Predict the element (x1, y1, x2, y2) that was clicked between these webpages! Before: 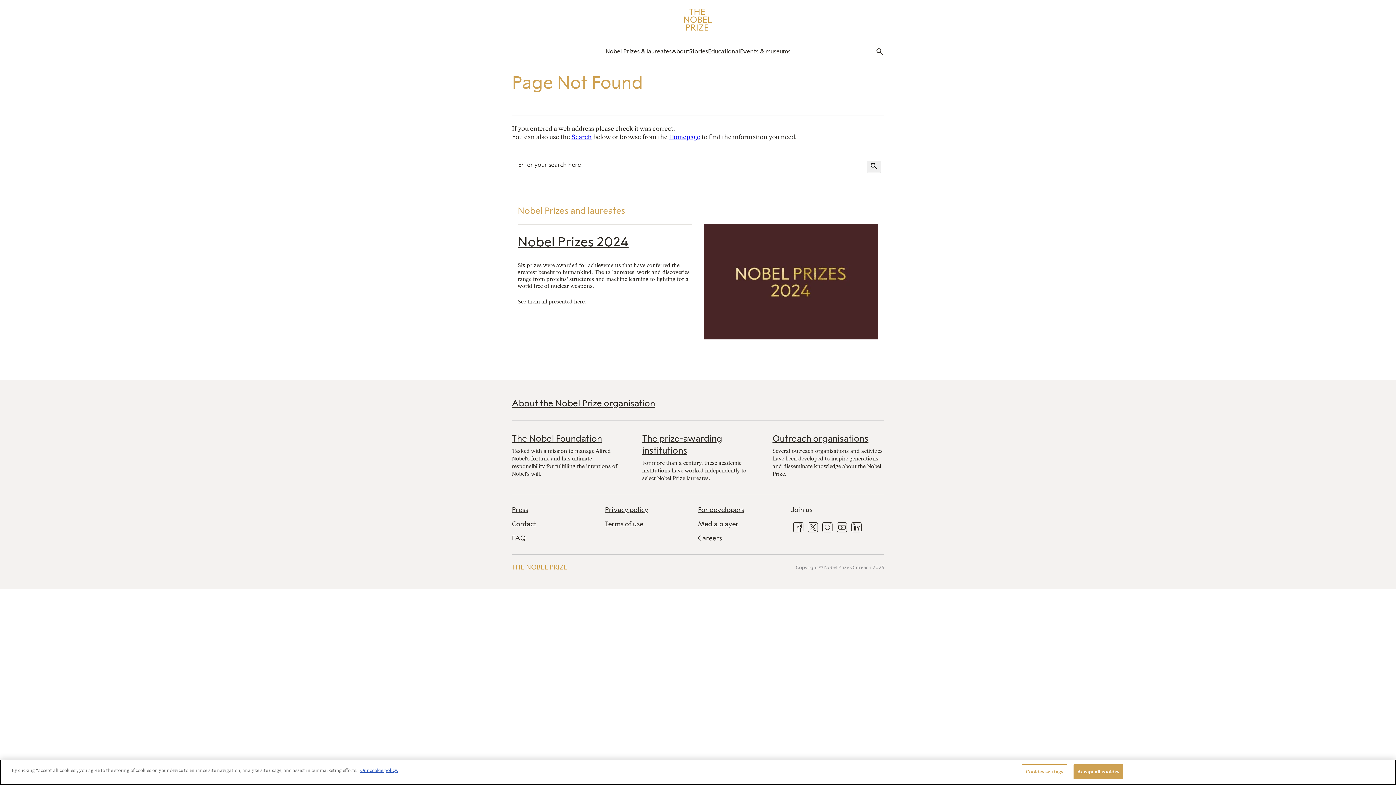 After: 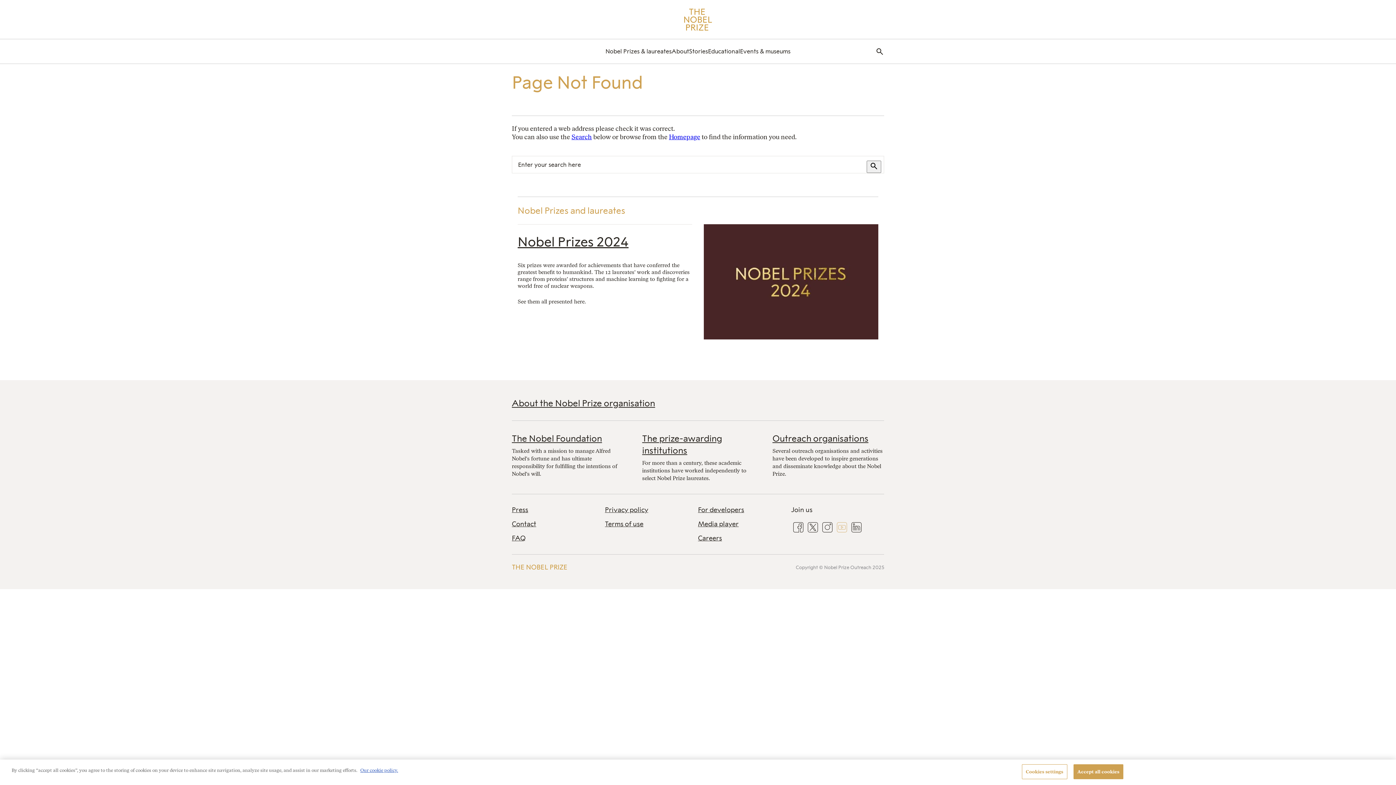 Action: label: Youtube bbox: (834, 520, 849, 537)